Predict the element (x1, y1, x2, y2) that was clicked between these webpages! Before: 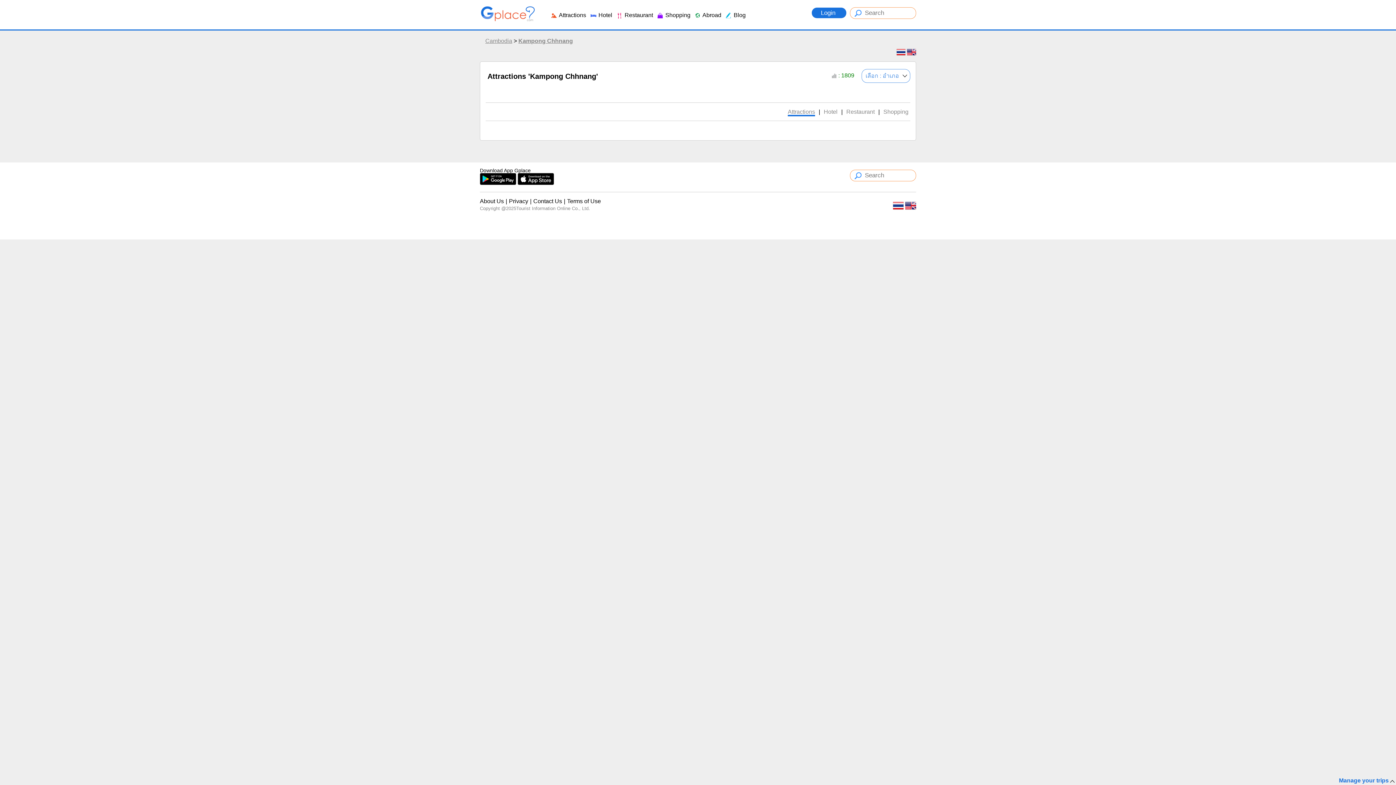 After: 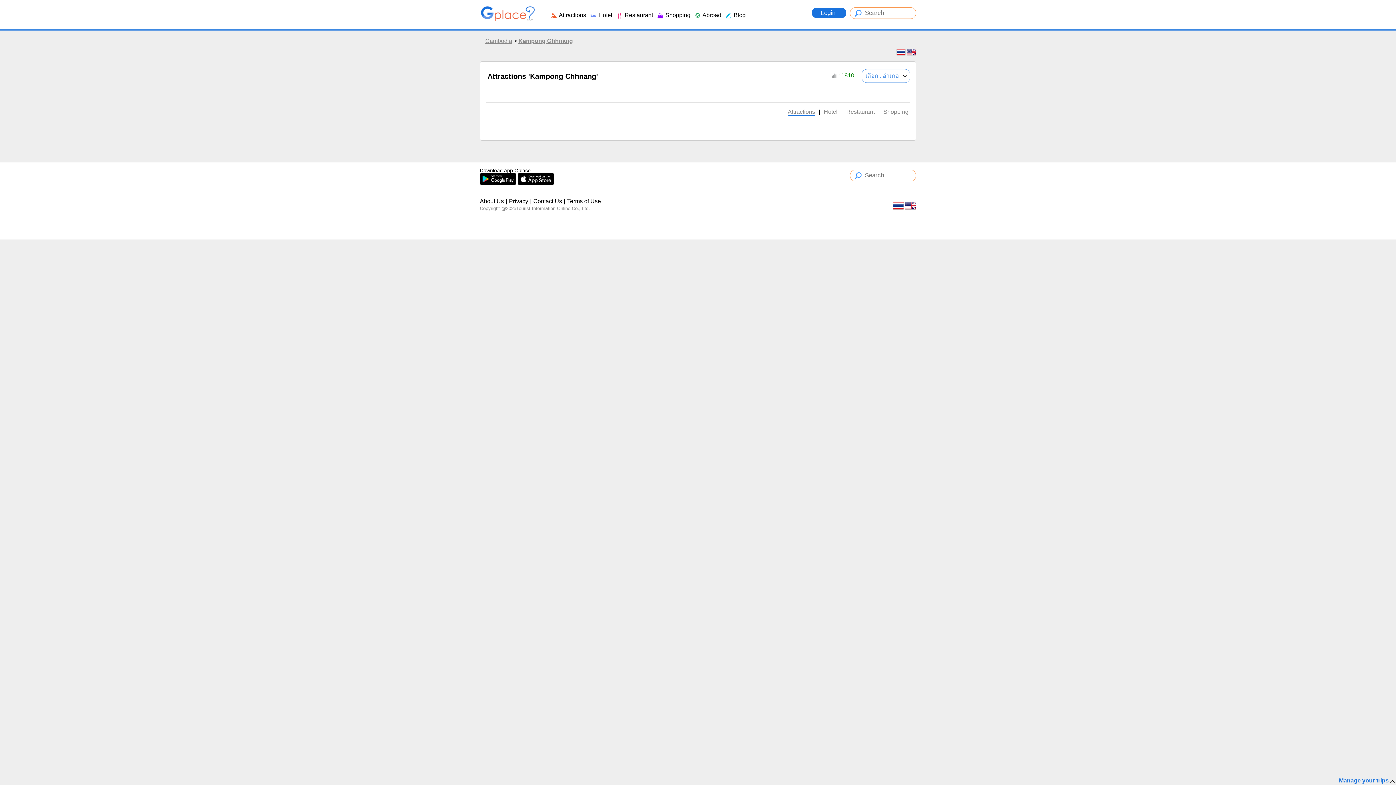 Action: bbox: (518, 37, 573, 44) label: Kampong Chhnang